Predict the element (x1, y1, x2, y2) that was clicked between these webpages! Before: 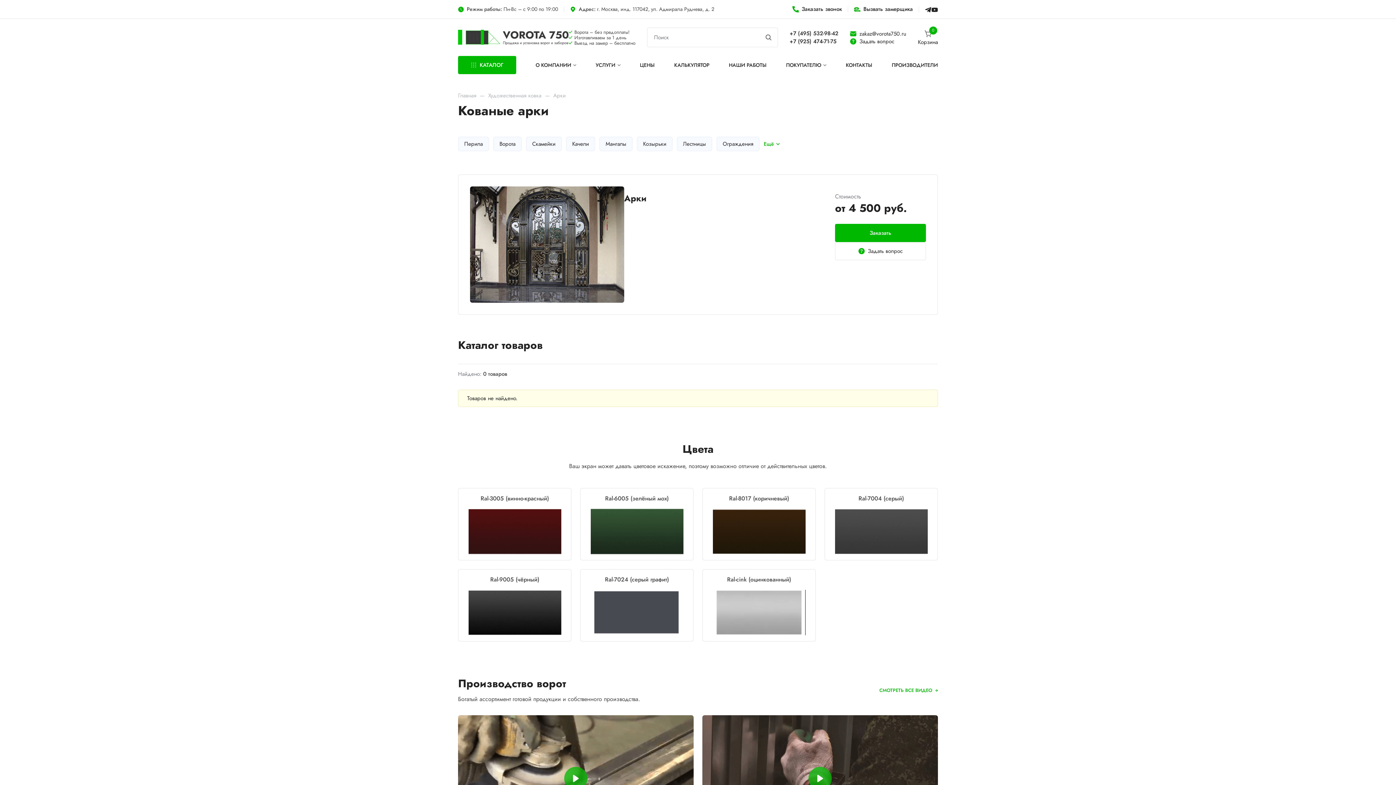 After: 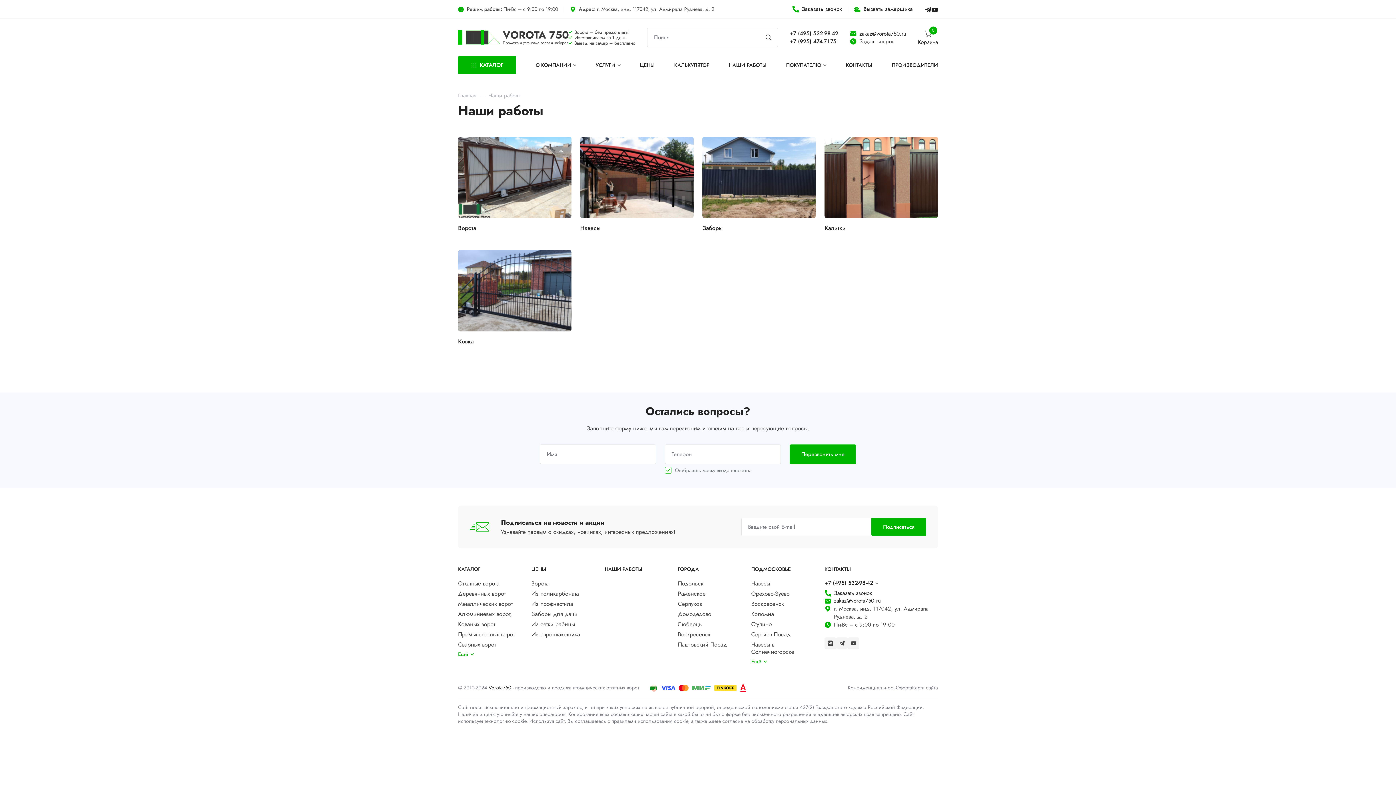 Action: label: НАШИ РАБОТЫ bbox: (729, 61, 766, 68)